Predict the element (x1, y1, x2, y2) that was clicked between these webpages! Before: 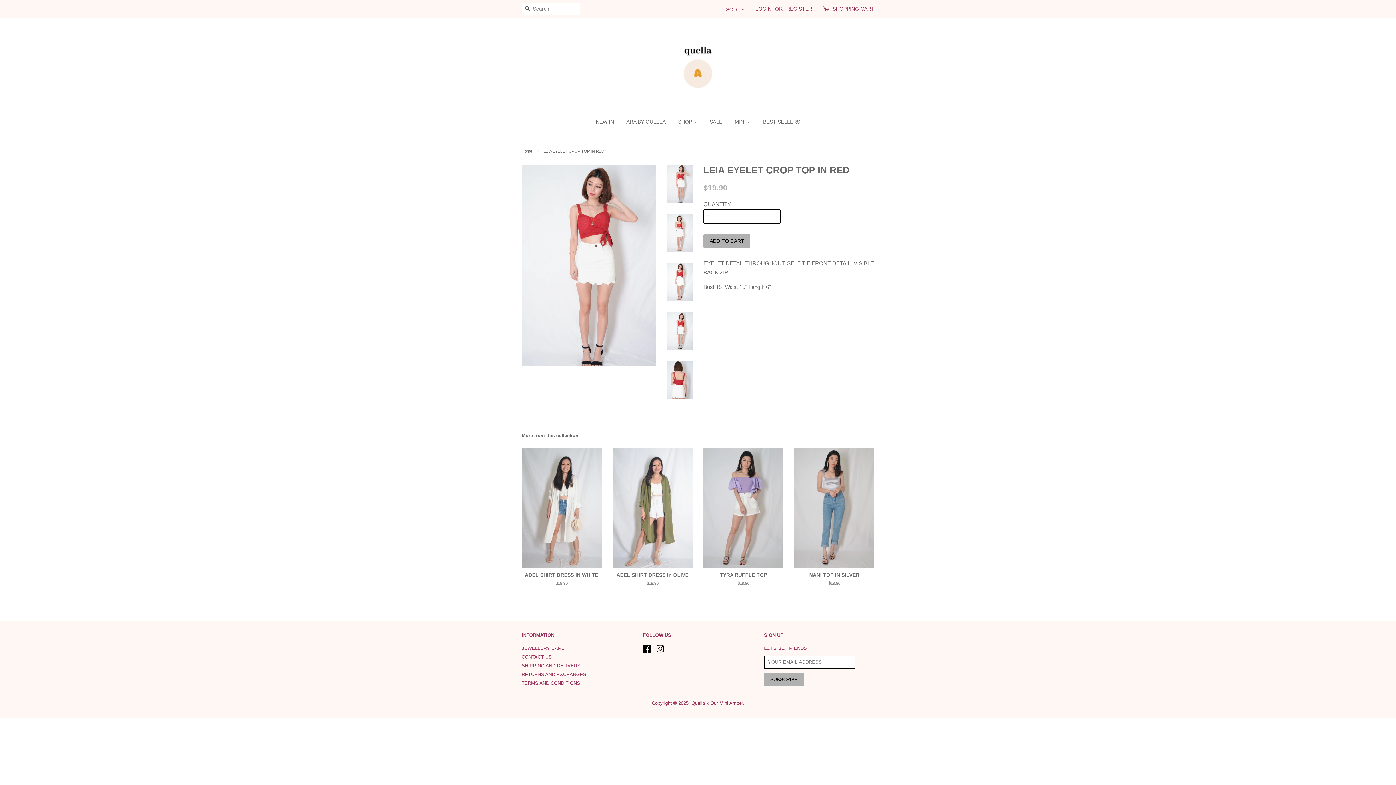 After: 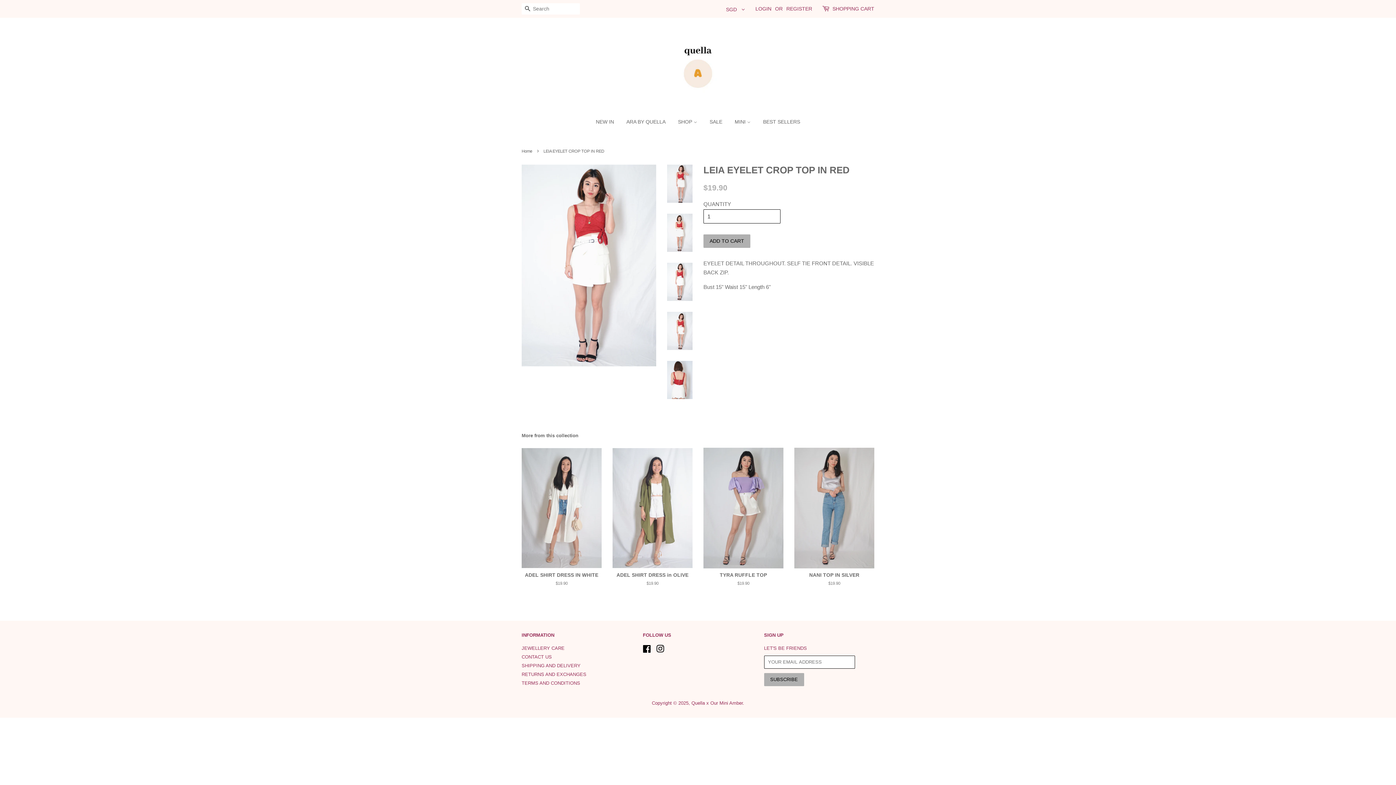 Action: bbox: (667, 262, 692, 301)